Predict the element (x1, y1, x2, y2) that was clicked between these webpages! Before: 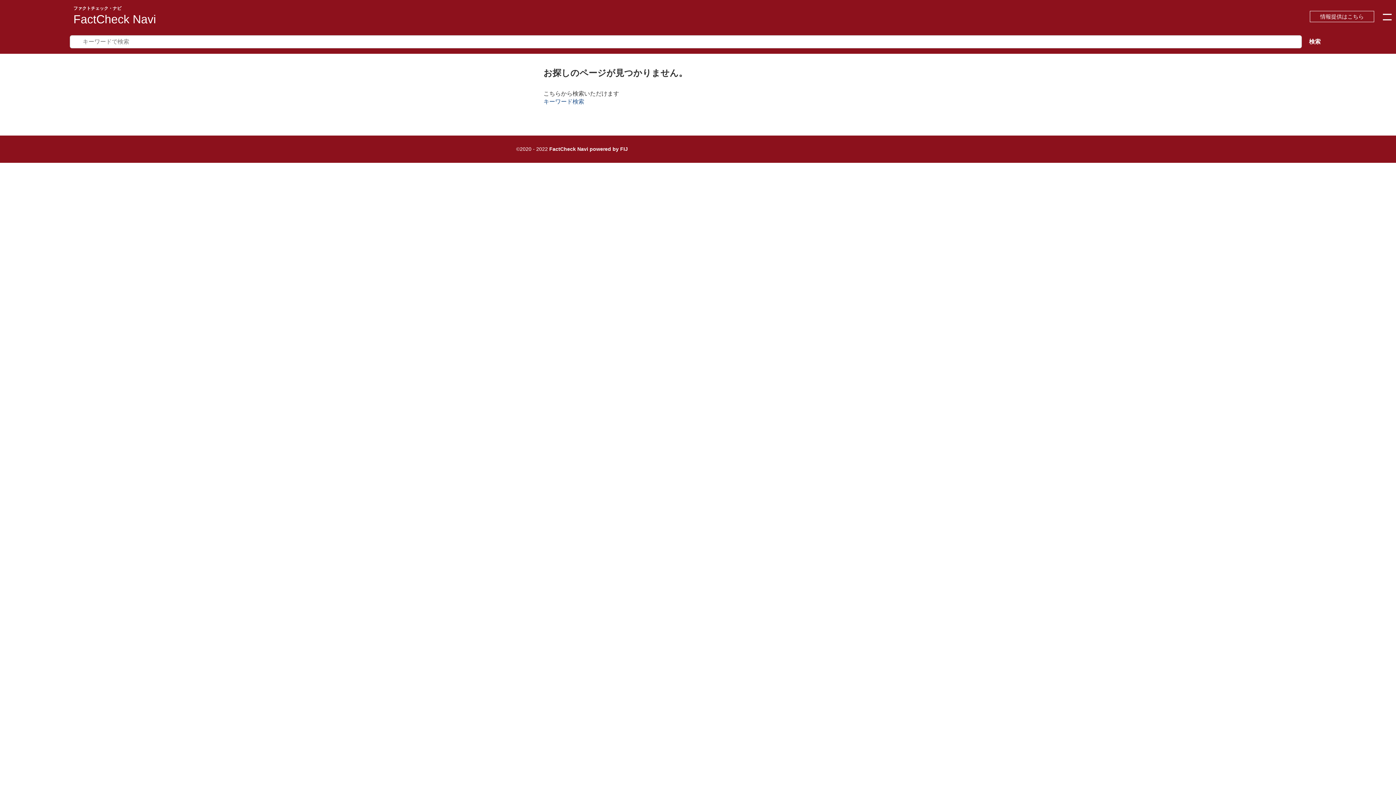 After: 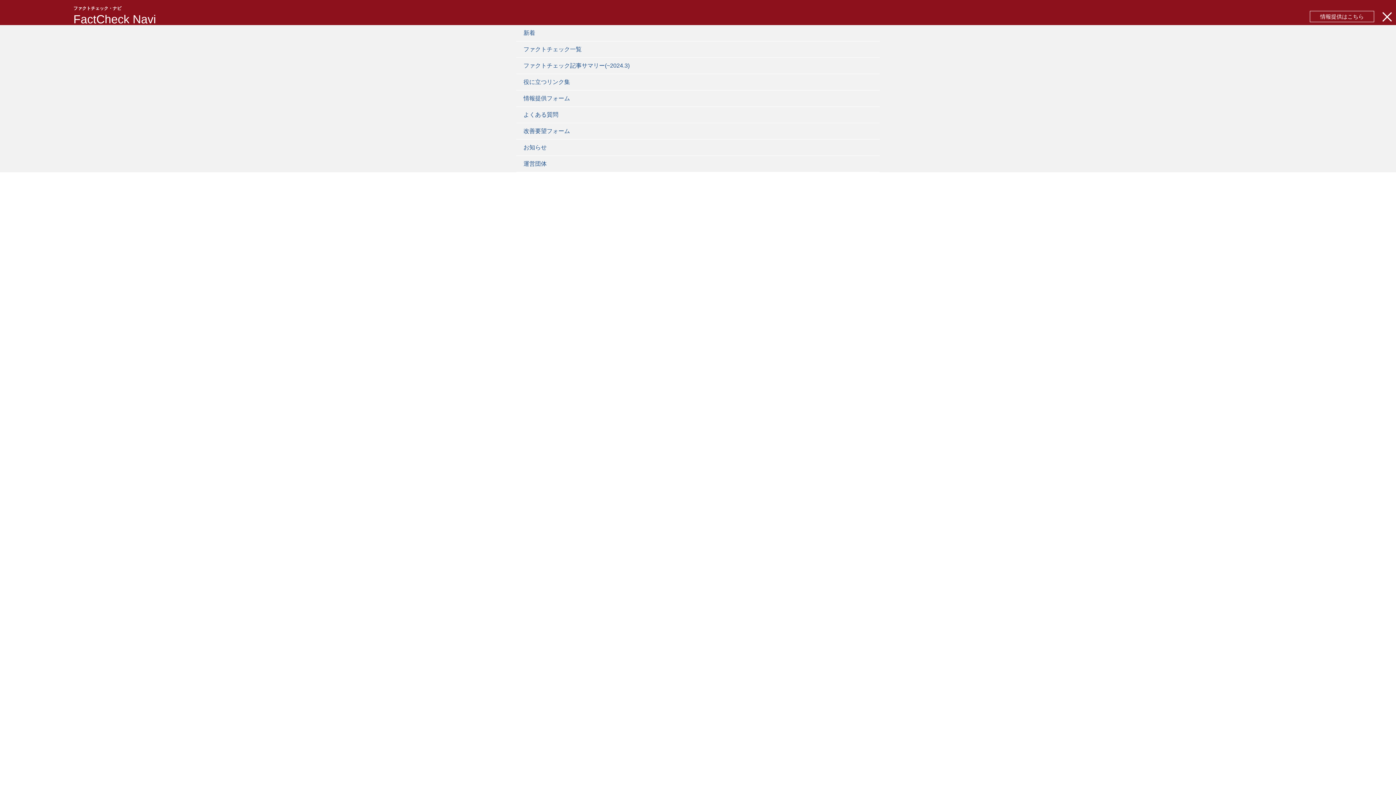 Action: bbox: (1378, 8, 1396, 25)